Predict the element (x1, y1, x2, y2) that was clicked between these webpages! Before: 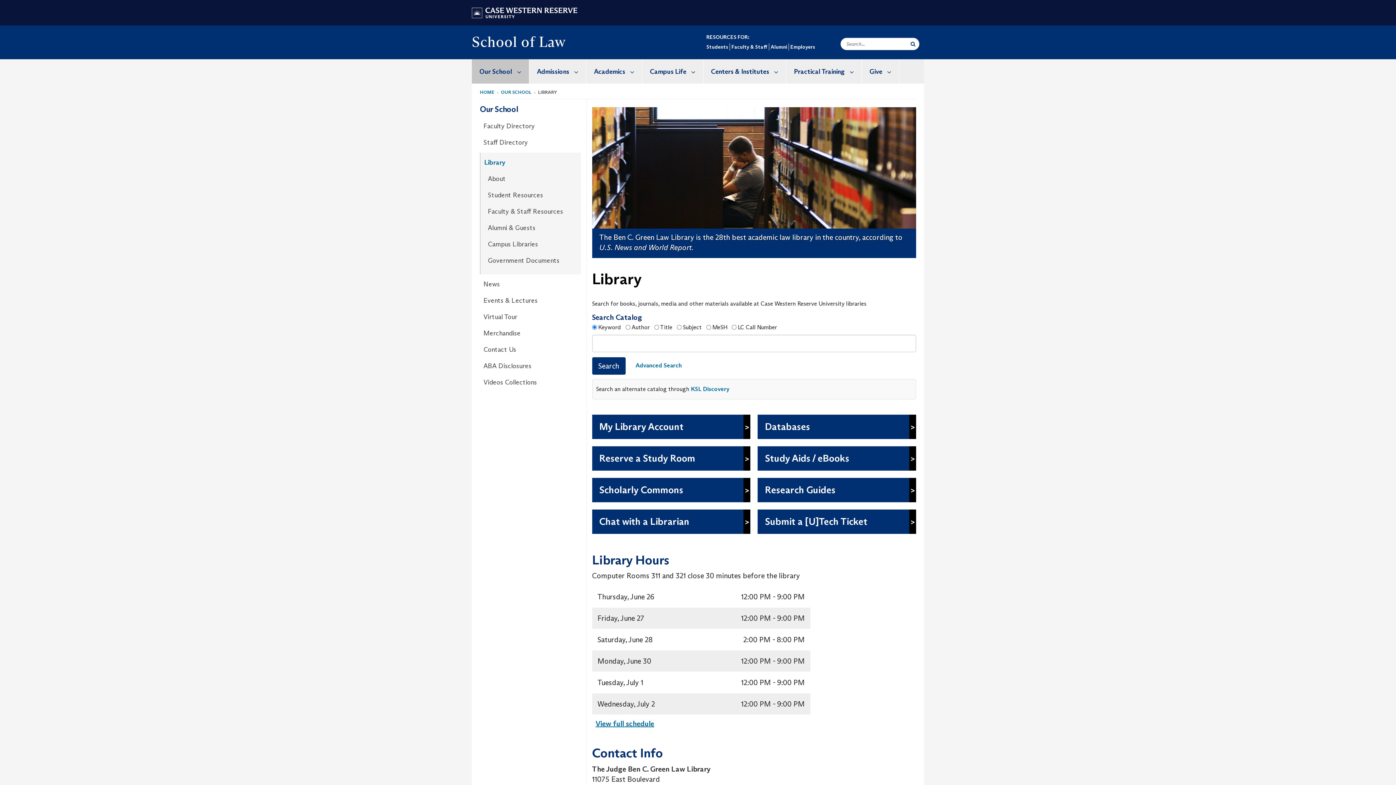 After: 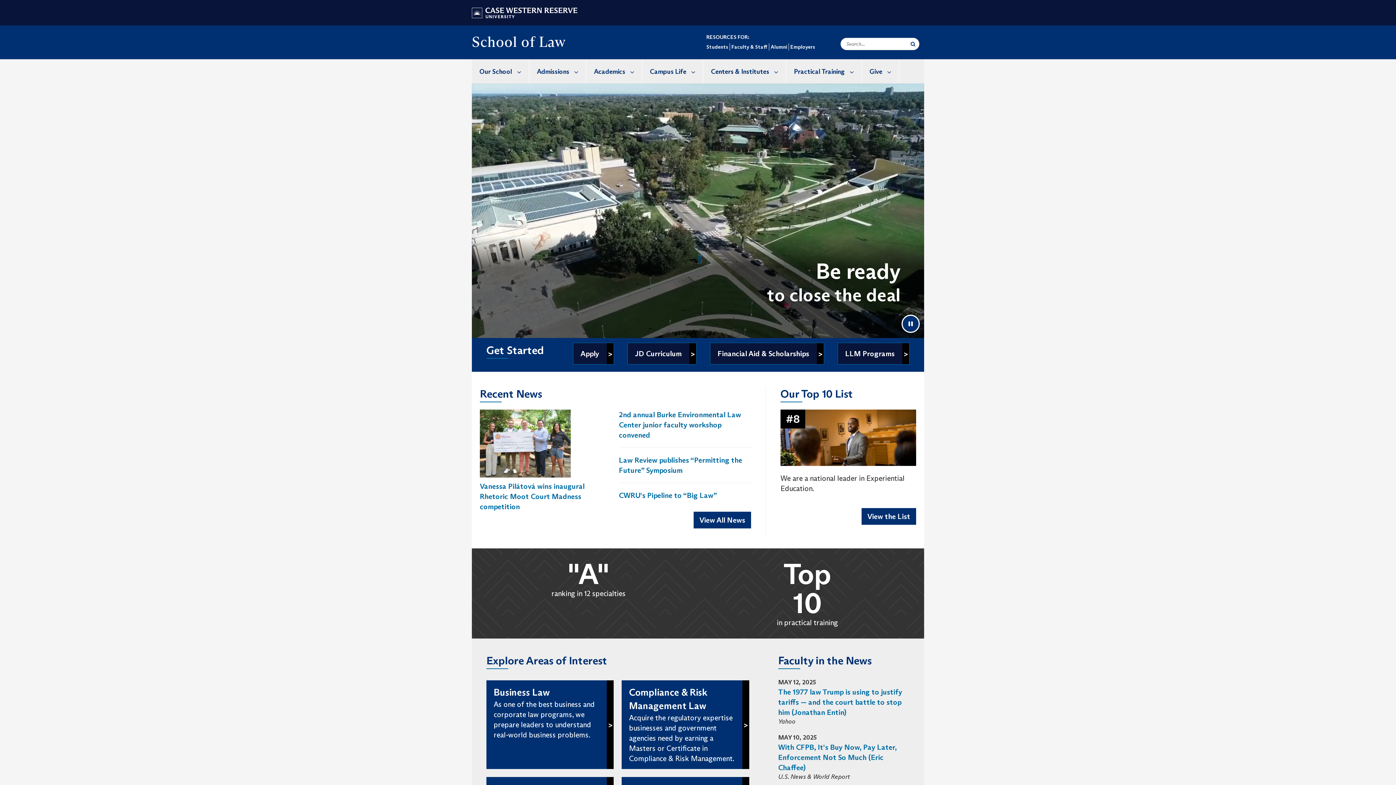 Action: label: School of Law bbox: (472, 40, 565, 48)